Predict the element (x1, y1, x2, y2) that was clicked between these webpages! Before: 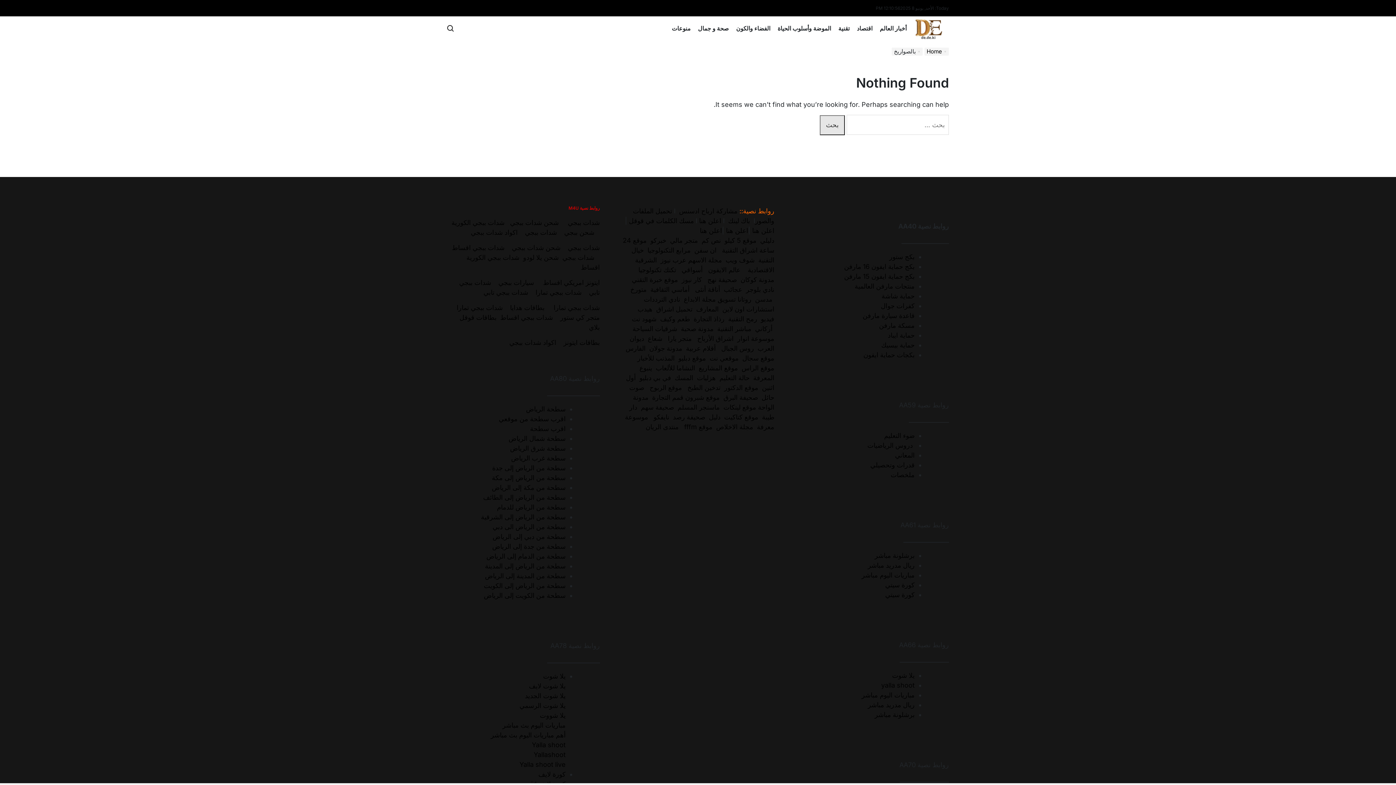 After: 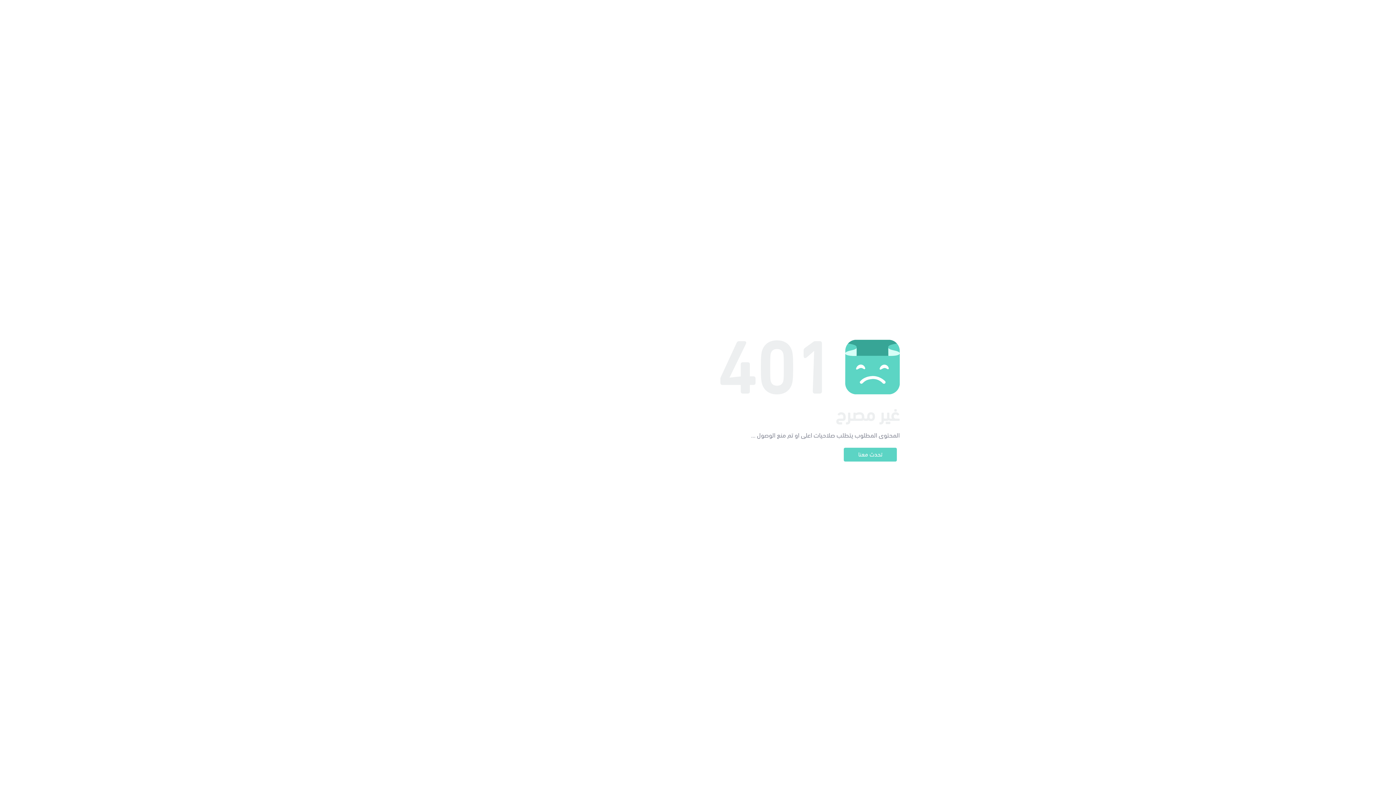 Action: label: بكج ستور bbox: (889, 252, 914, 260)